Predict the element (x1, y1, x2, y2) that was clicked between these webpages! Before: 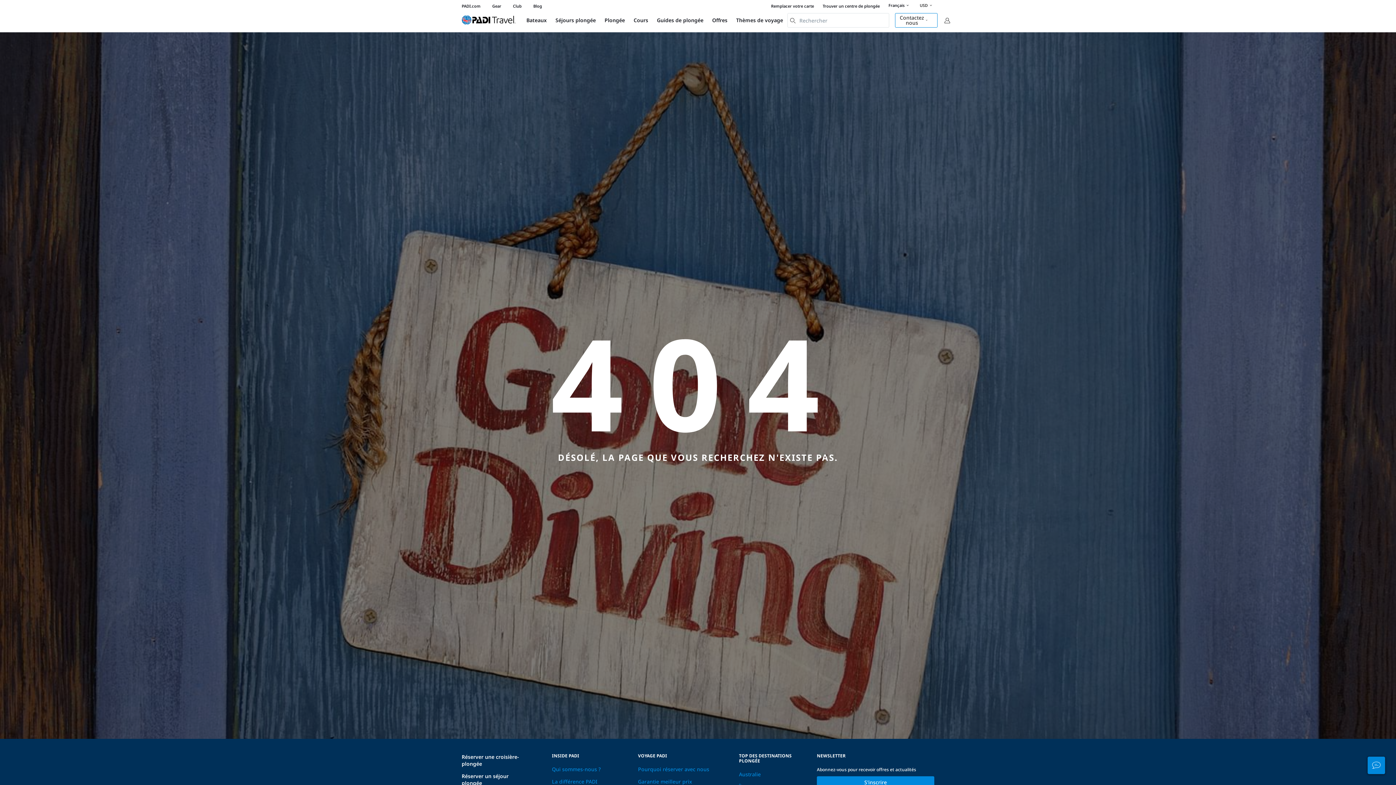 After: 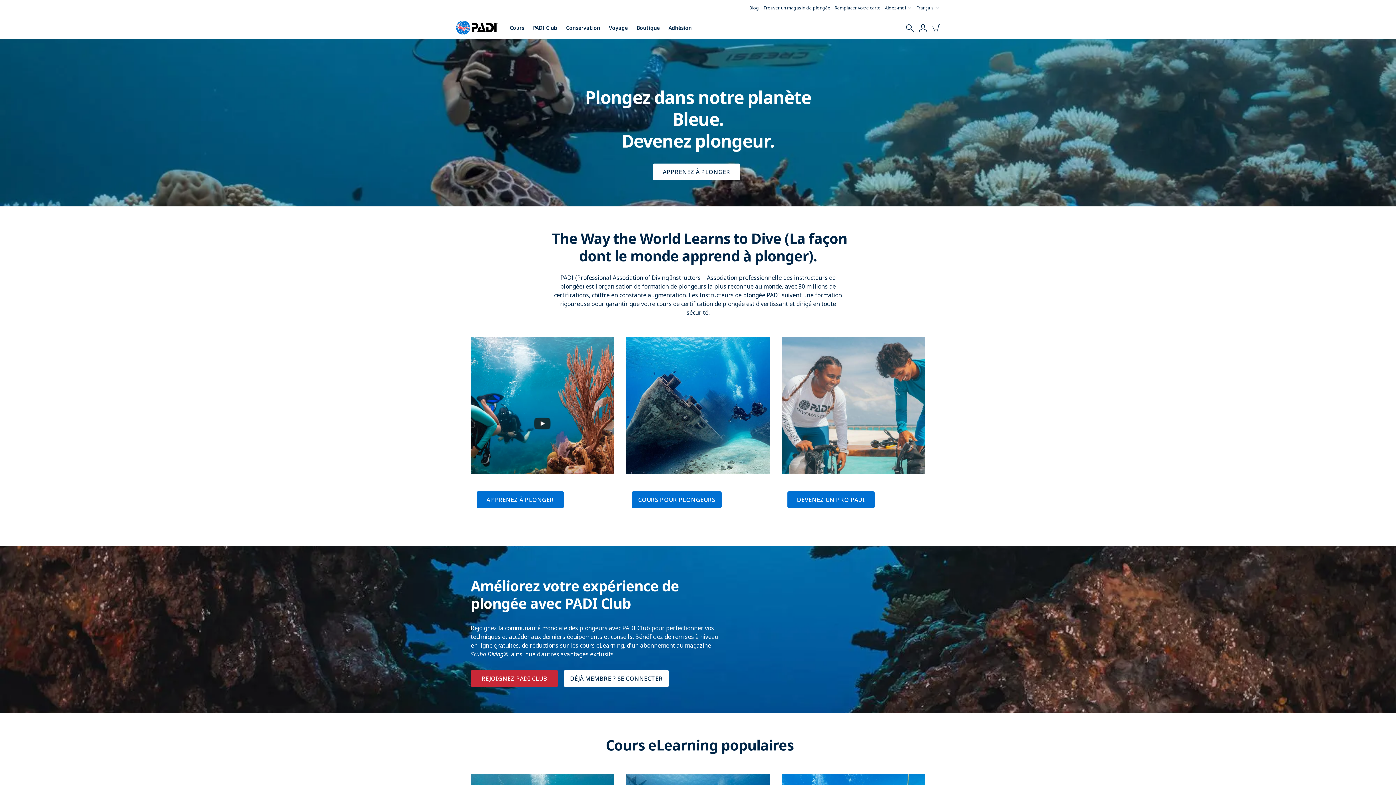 Action: bbox: (461, 3, 480, 8) label: PADI.com